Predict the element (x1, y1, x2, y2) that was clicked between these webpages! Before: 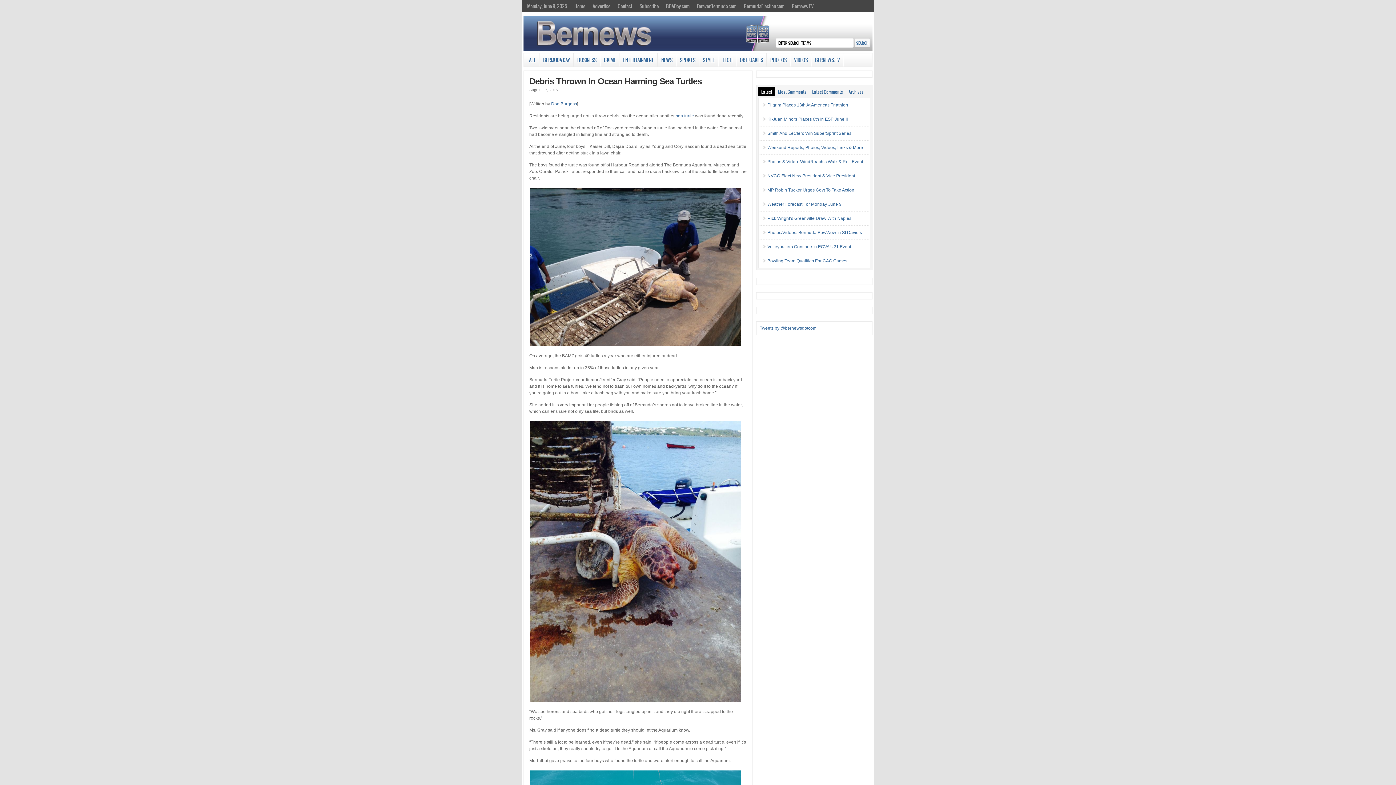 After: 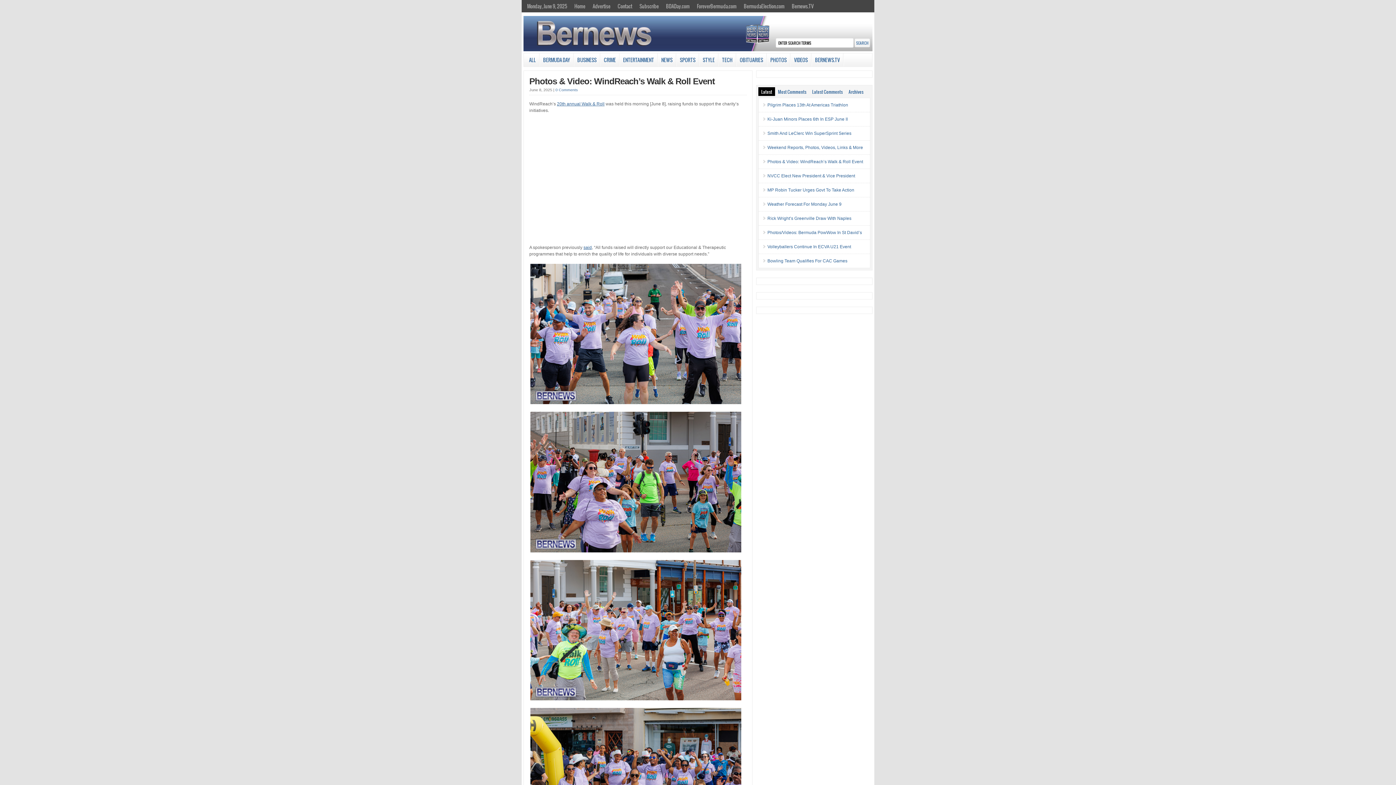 Action: bbox: (767, 159, 863, 164) label: Photos & Video: WindReach’s Walk & Roll Event